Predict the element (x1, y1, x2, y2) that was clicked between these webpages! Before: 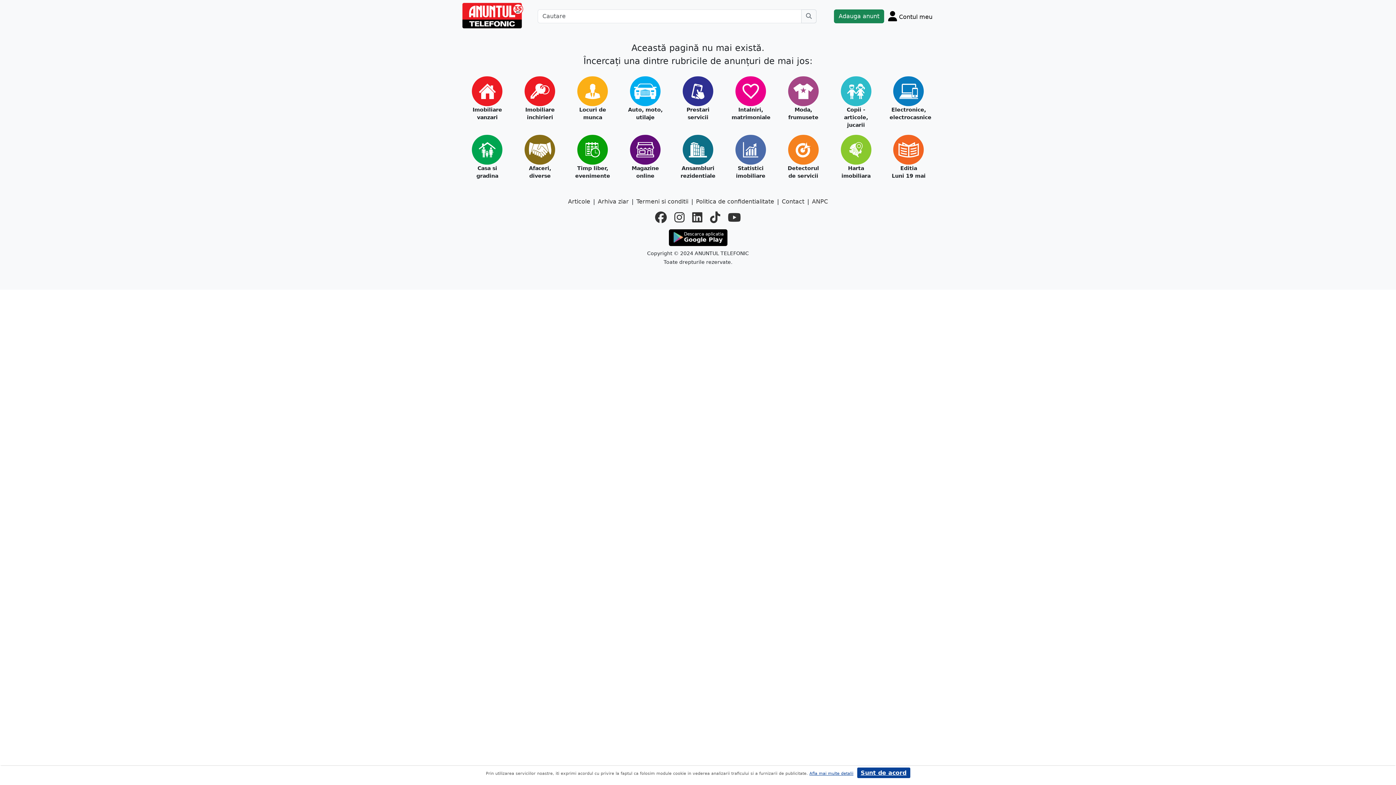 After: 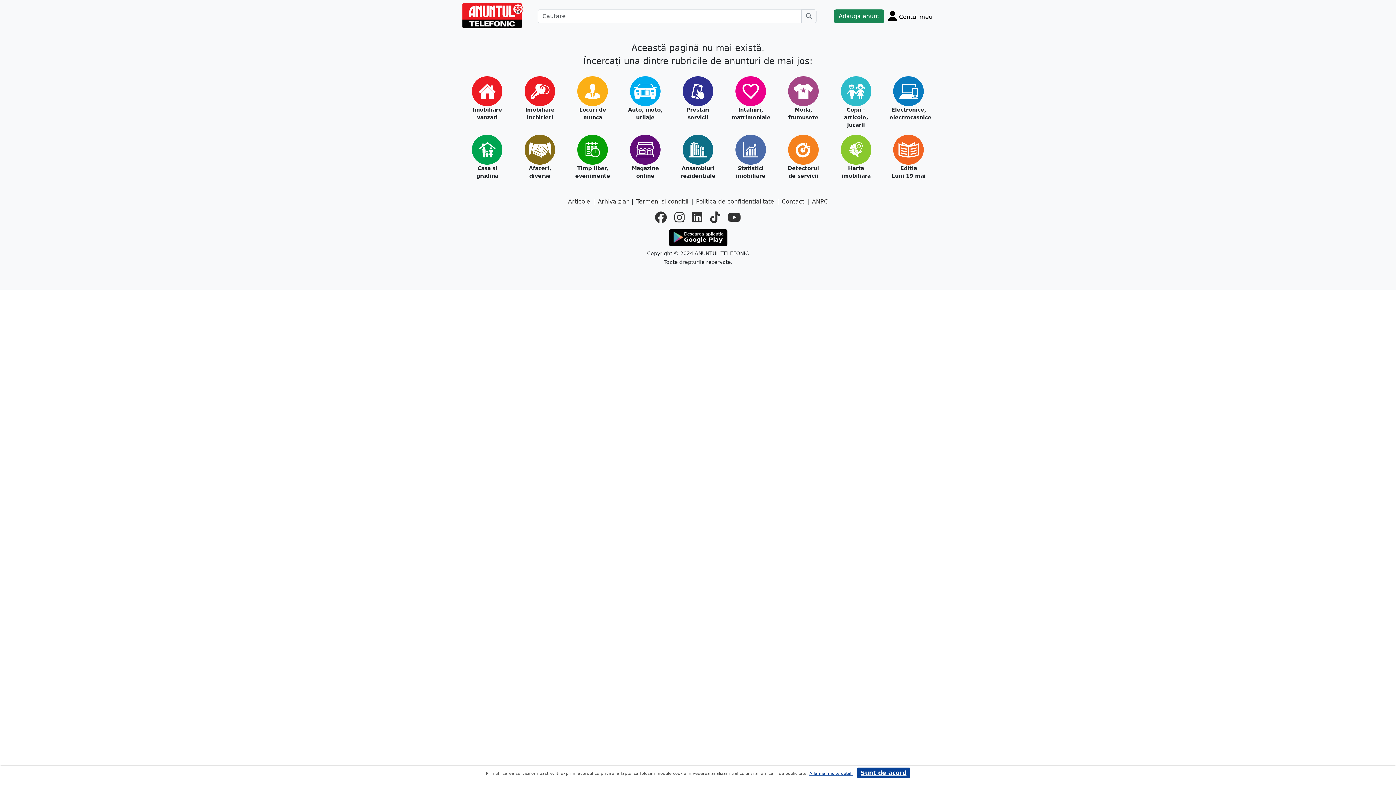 Action: bbox: (692, 209, 702, 226) label: linkedin